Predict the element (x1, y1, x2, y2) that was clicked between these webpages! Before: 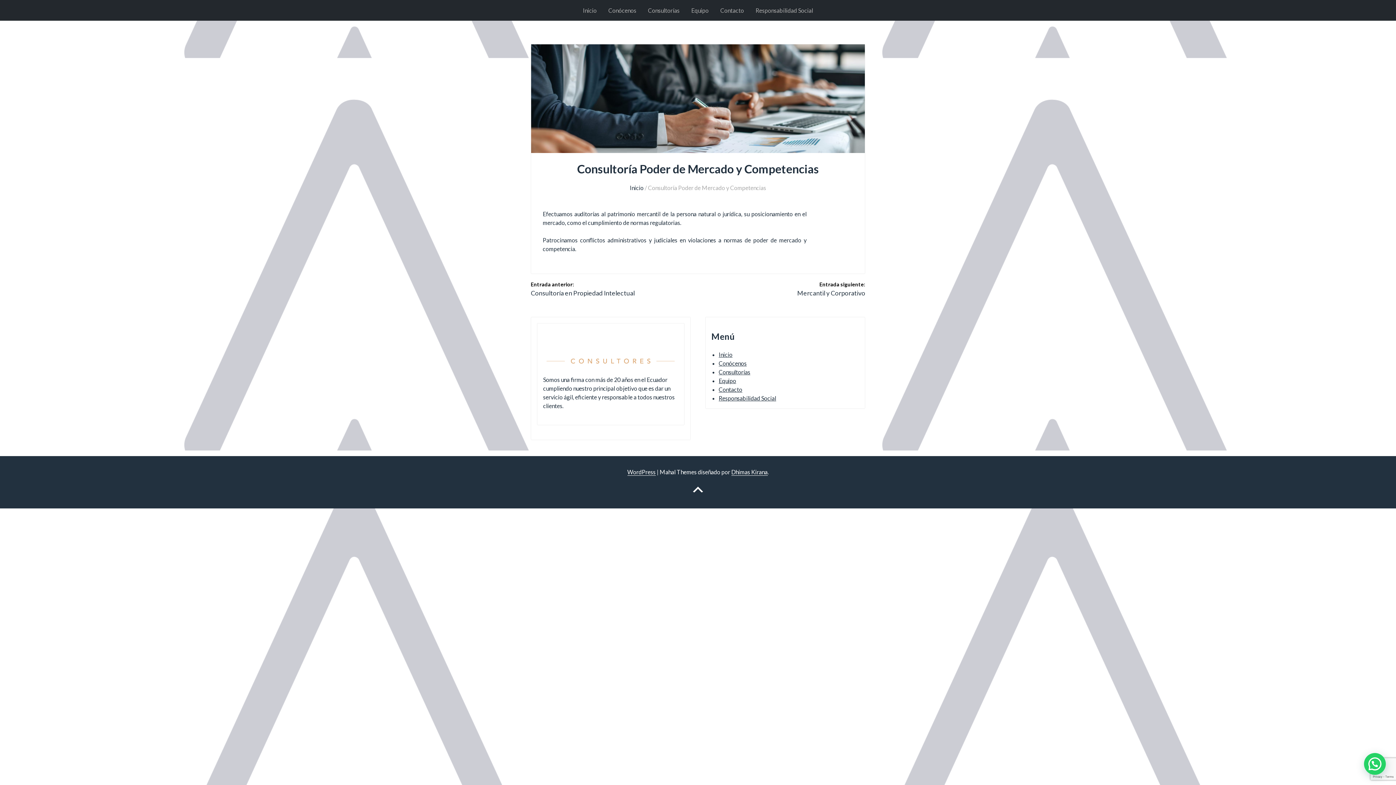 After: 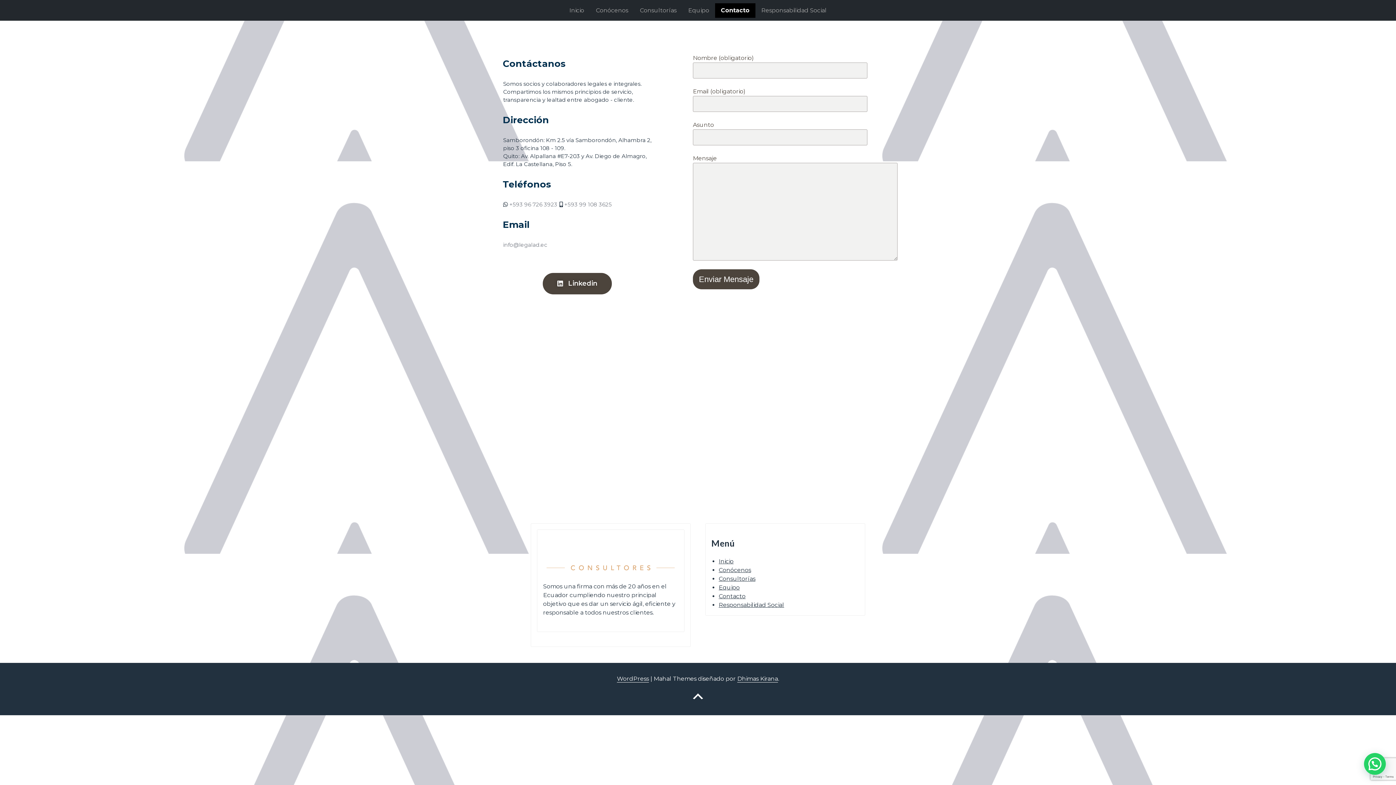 Action: label: Contacto bbox: (714, 3, 750, 17)